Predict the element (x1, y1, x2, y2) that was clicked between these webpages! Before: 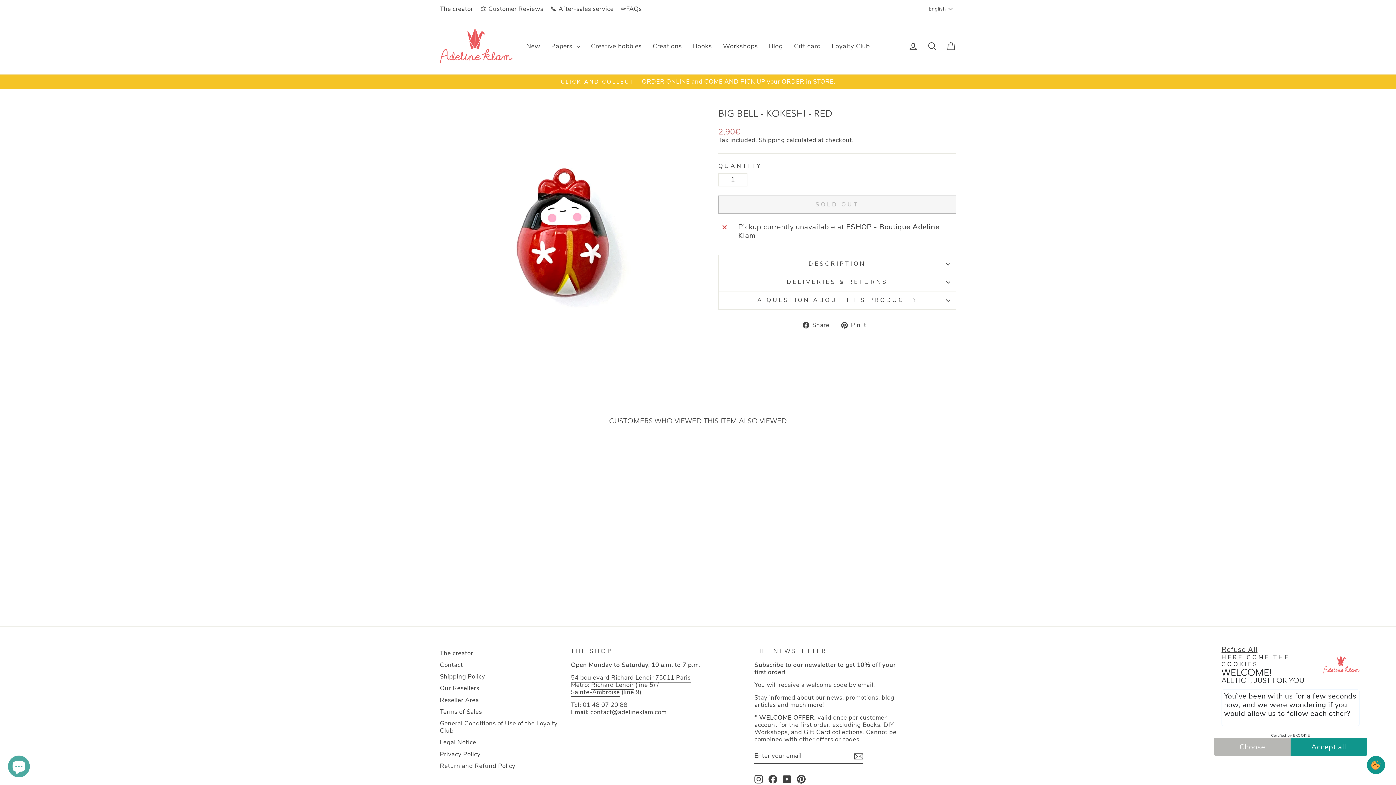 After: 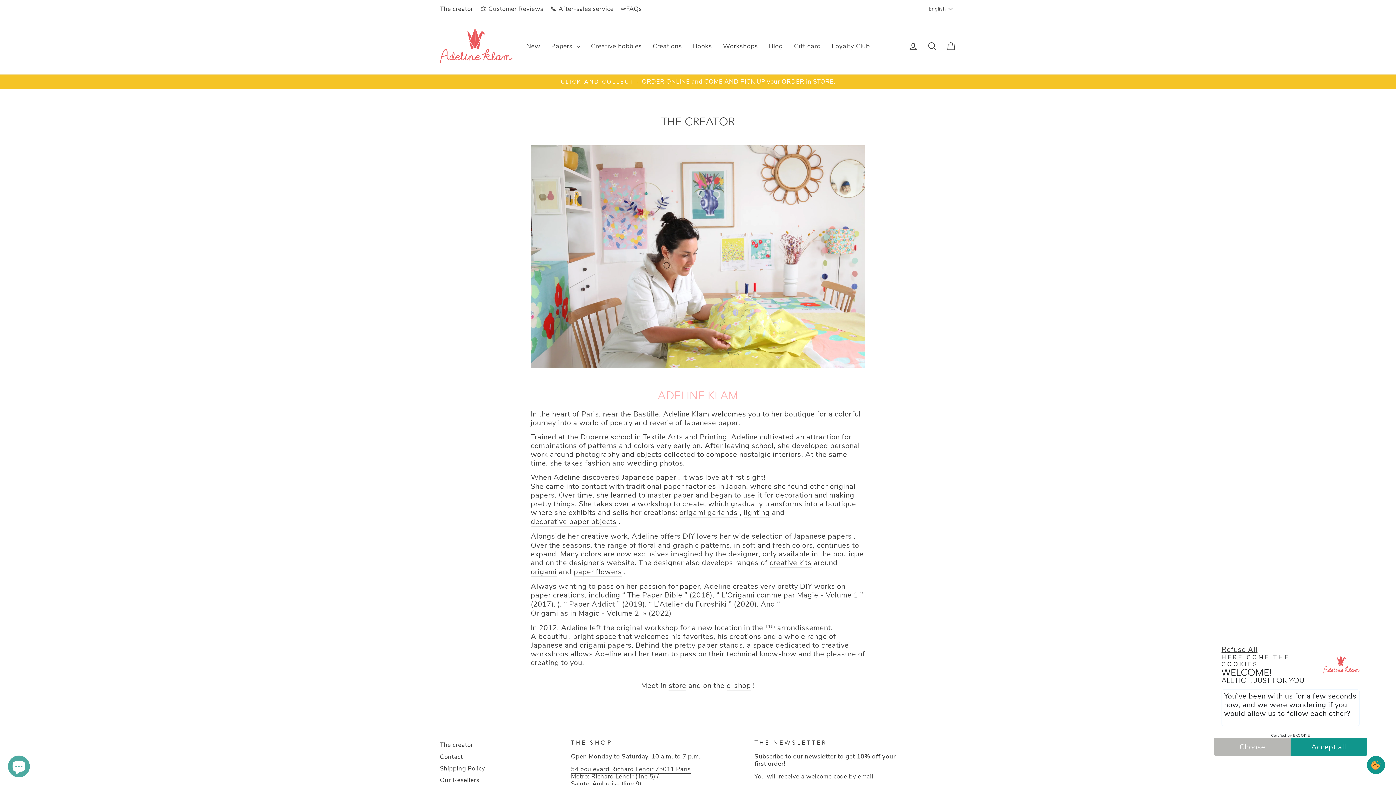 Action: bbox: (436, 3, 476, 14) label: The creator